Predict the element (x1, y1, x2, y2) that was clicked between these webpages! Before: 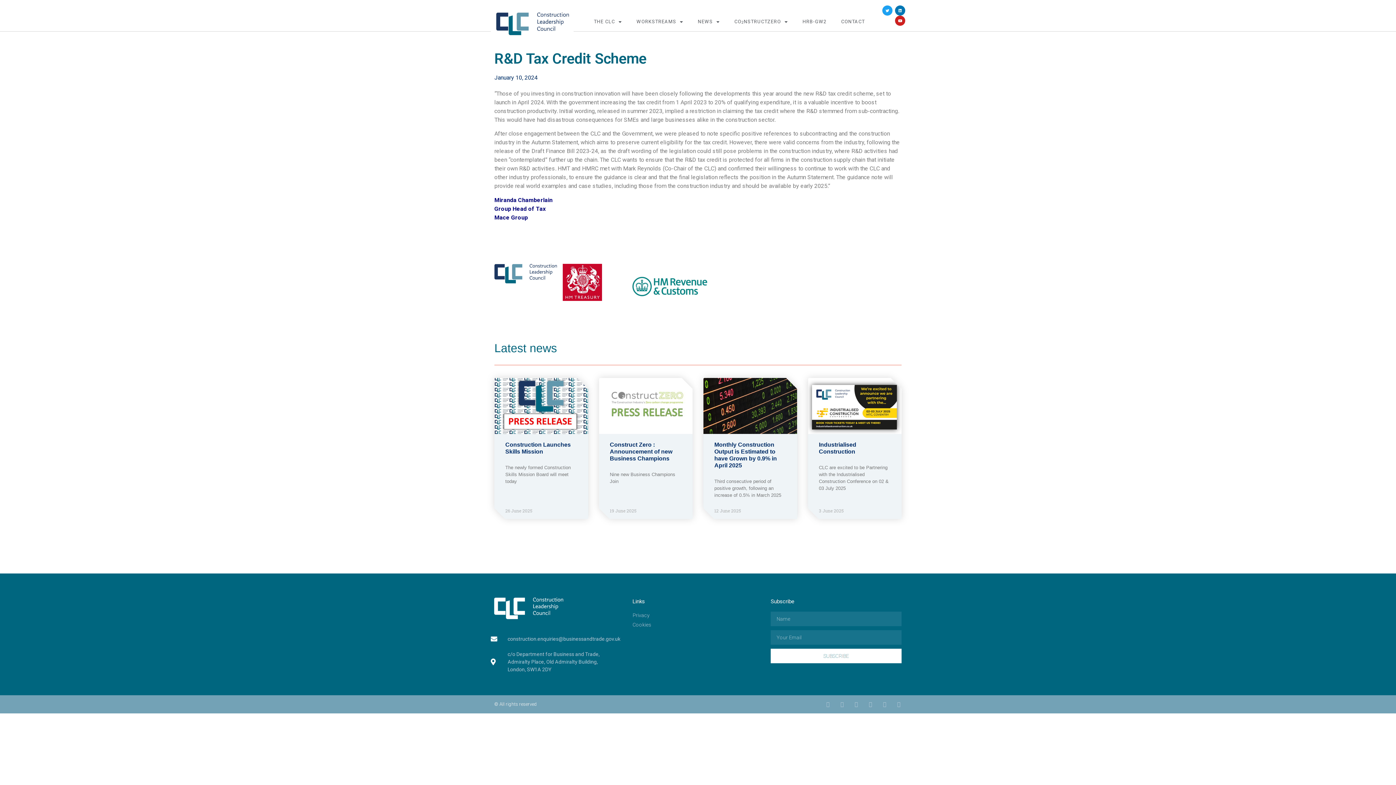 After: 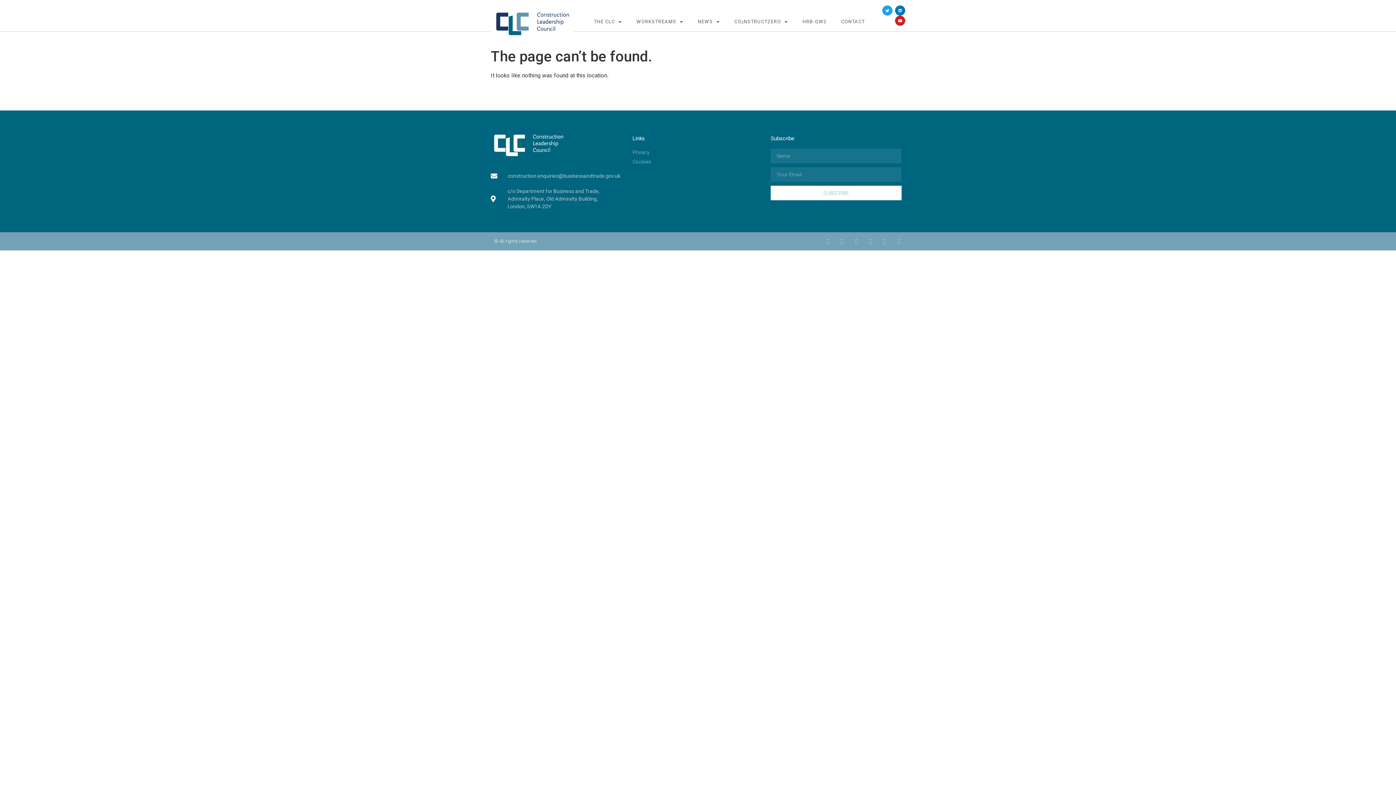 Action: label: January 10, 2024 bbox: (494, 73, 537, 82)